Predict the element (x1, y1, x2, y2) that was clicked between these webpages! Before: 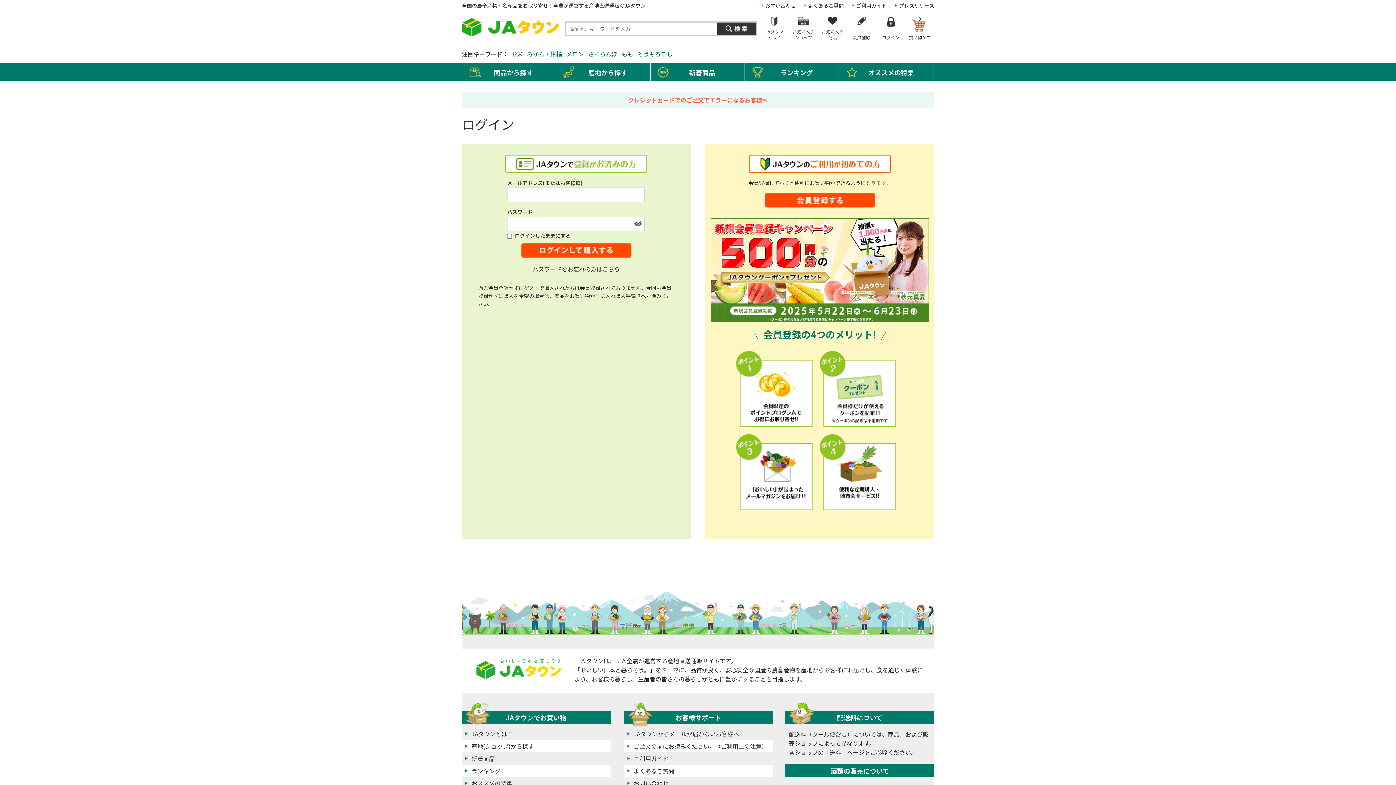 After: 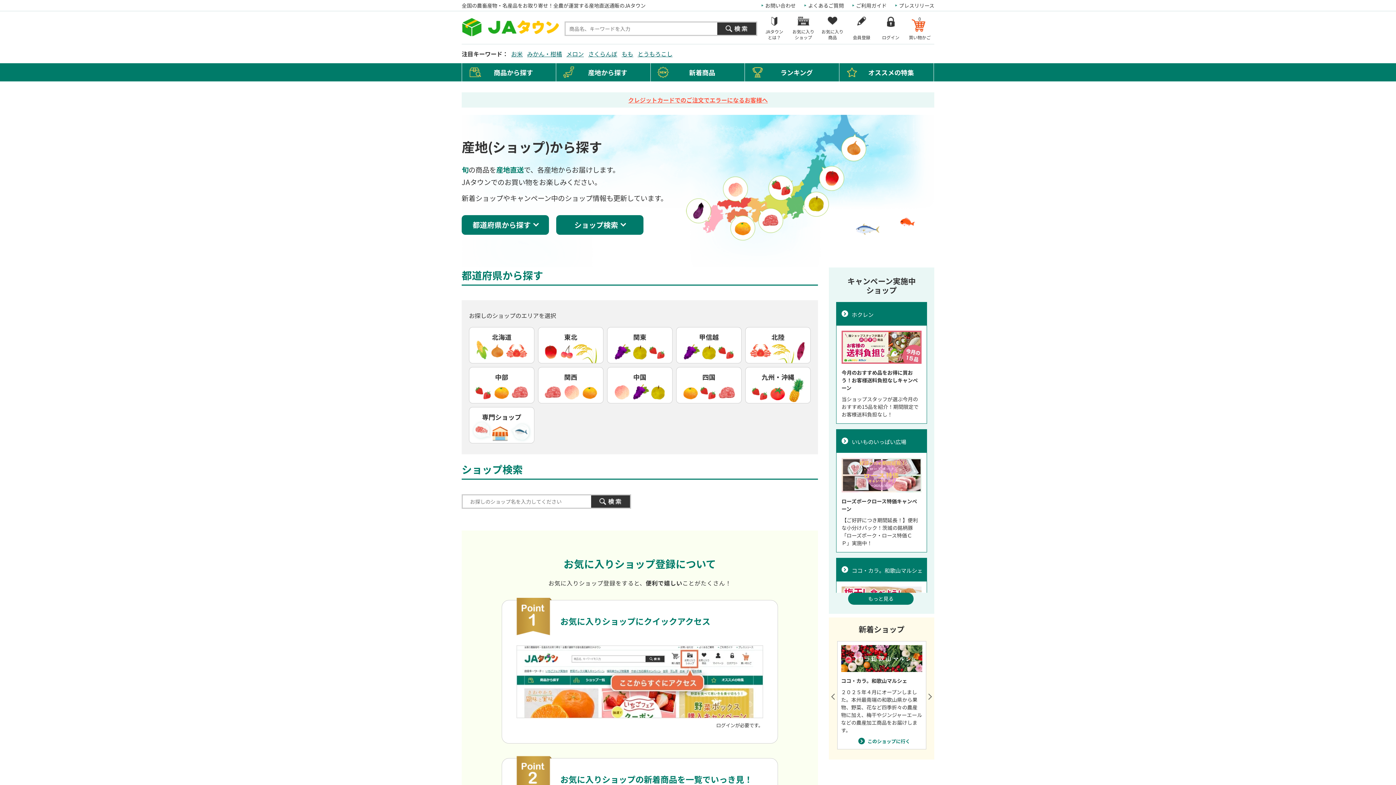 Action: bbox: (461, 740, 610, 752) label: 産地(ショップ)から探す